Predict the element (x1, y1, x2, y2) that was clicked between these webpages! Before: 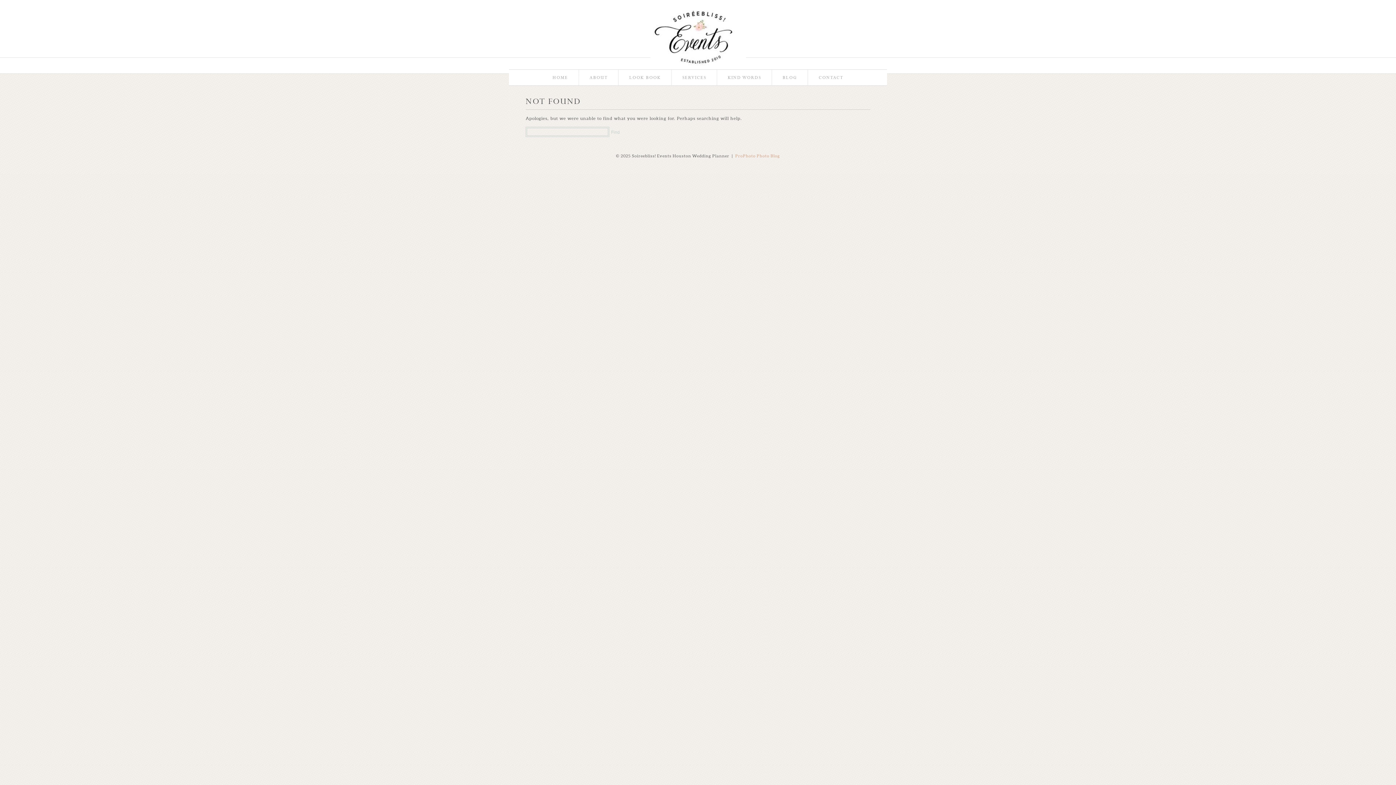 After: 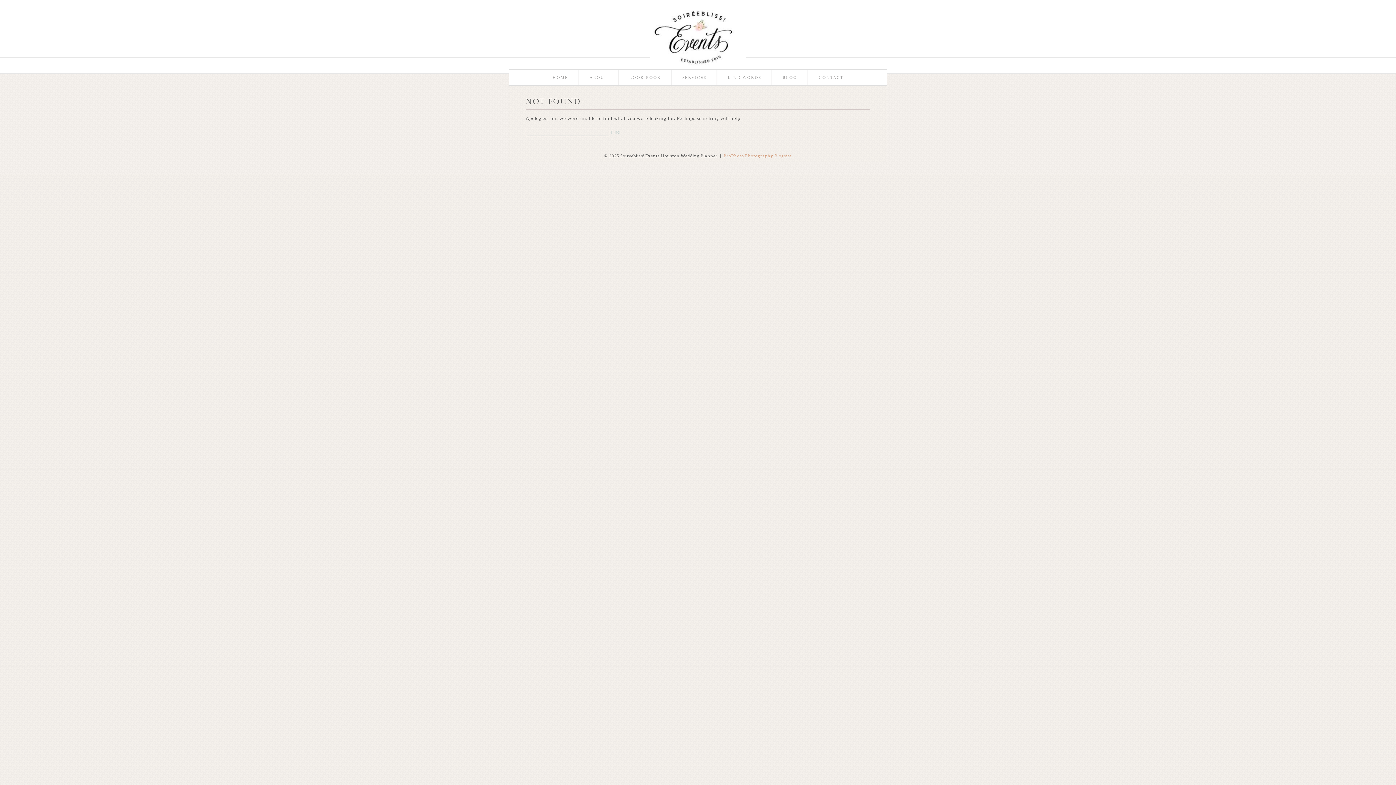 Action: label: CONTACT bbox: (818, 75, 843, 80)